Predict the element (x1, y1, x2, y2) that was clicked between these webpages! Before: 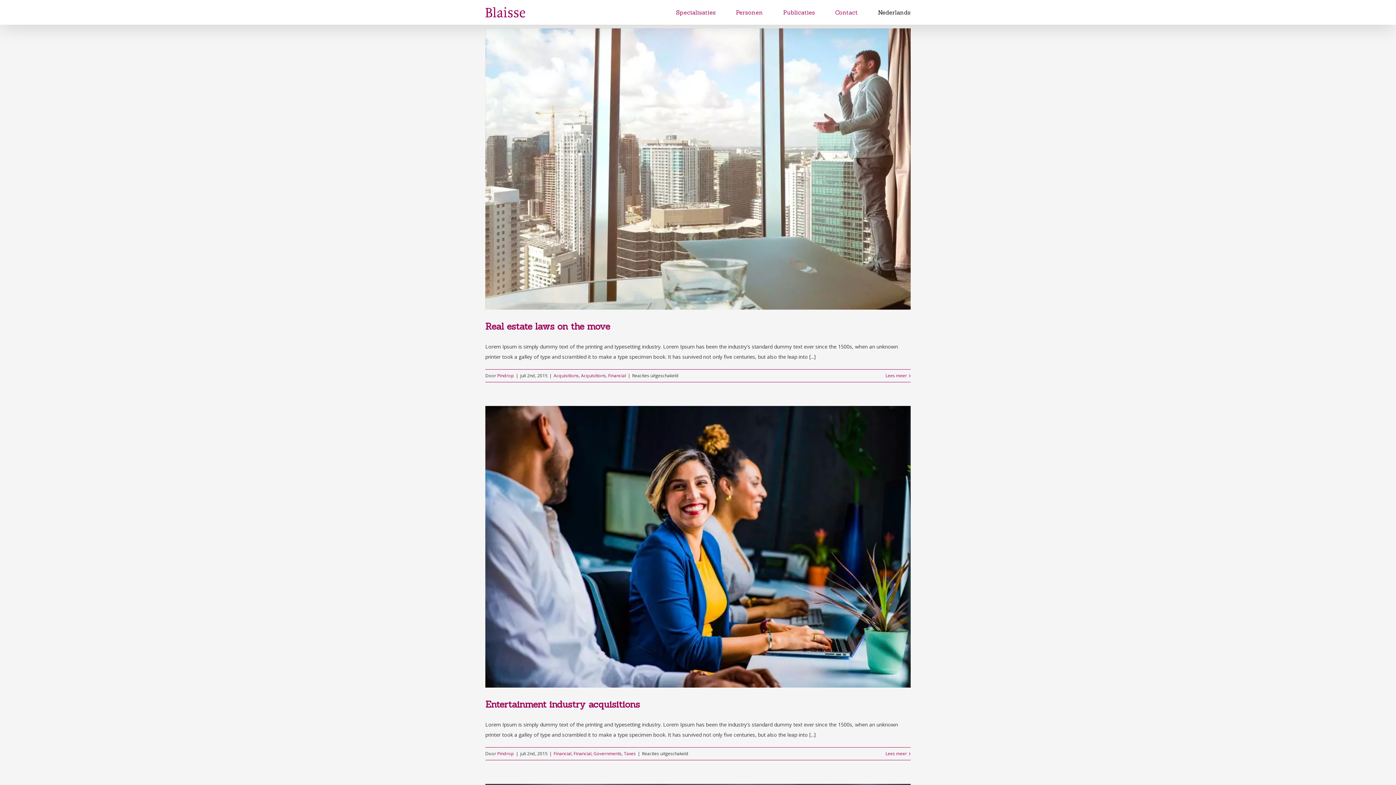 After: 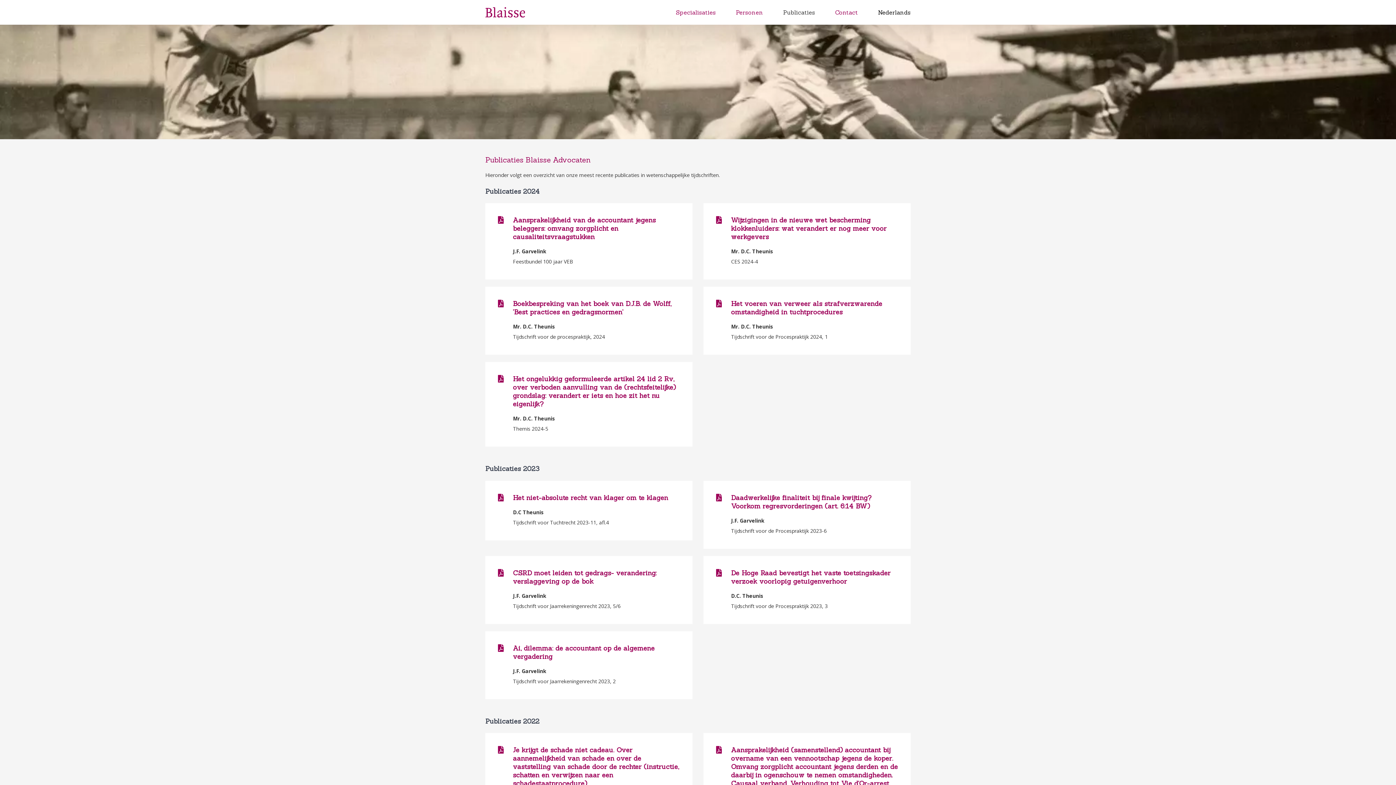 Action: label: Publicaties bbox: (783, 0, 815, 24)